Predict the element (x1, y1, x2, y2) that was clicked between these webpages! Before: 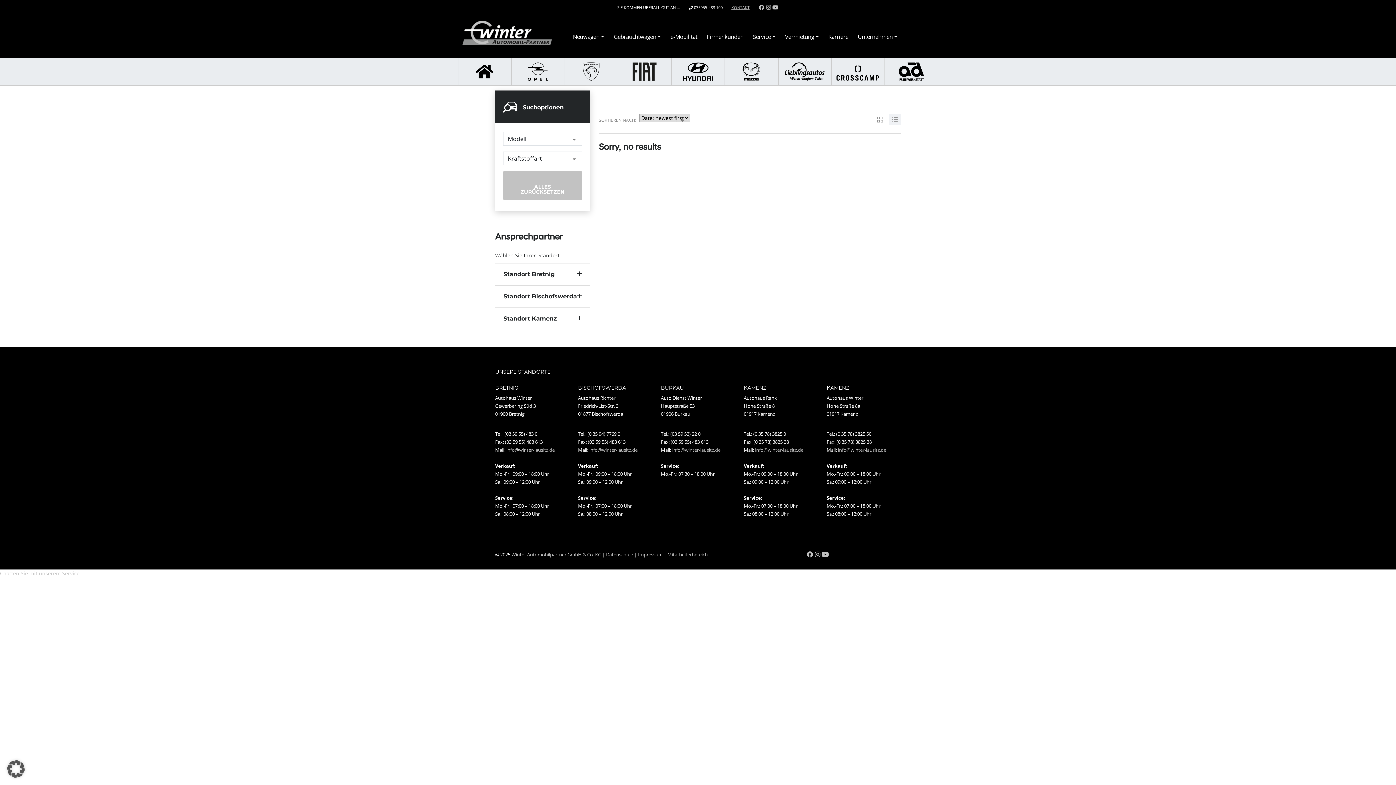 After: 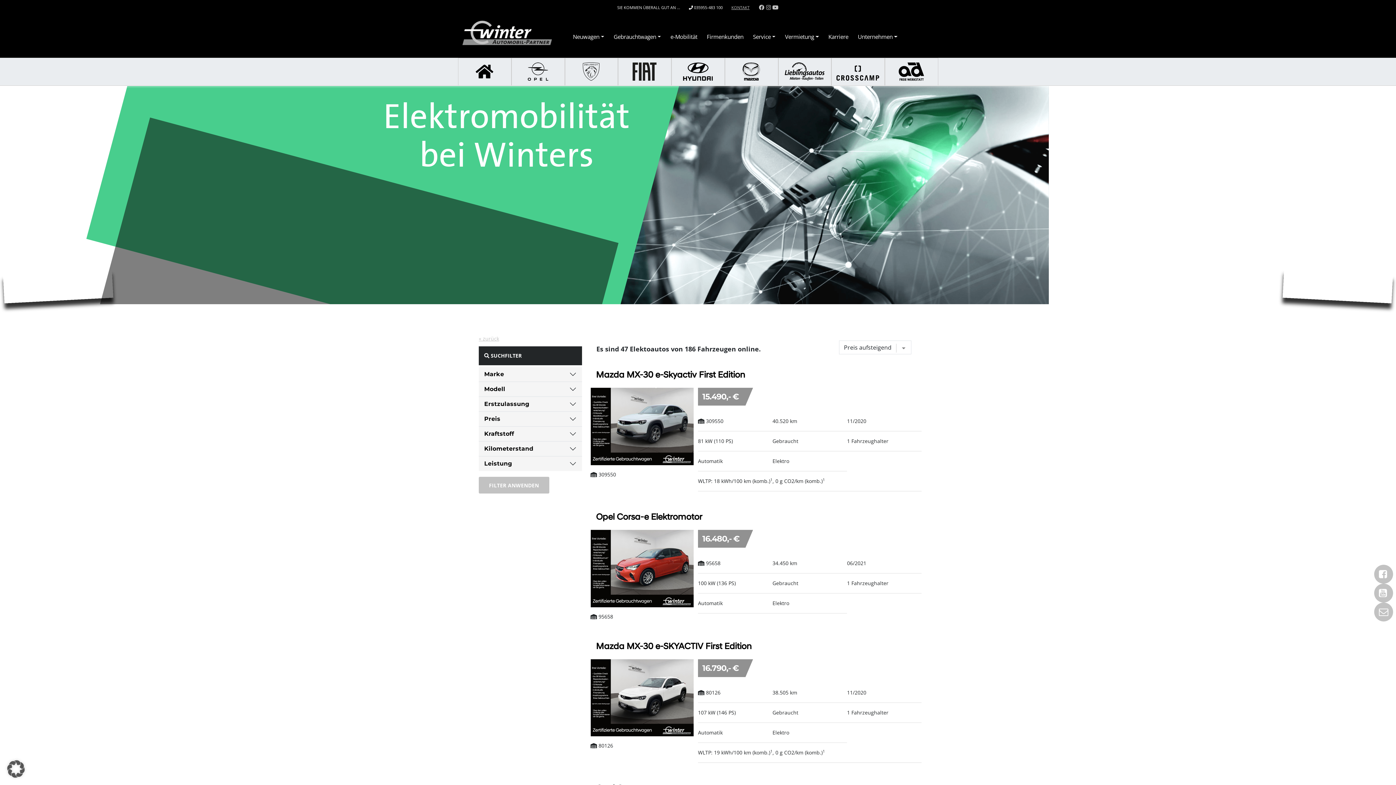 Action: label: e-Mobilität bbox: (667, 30, 700, 44)